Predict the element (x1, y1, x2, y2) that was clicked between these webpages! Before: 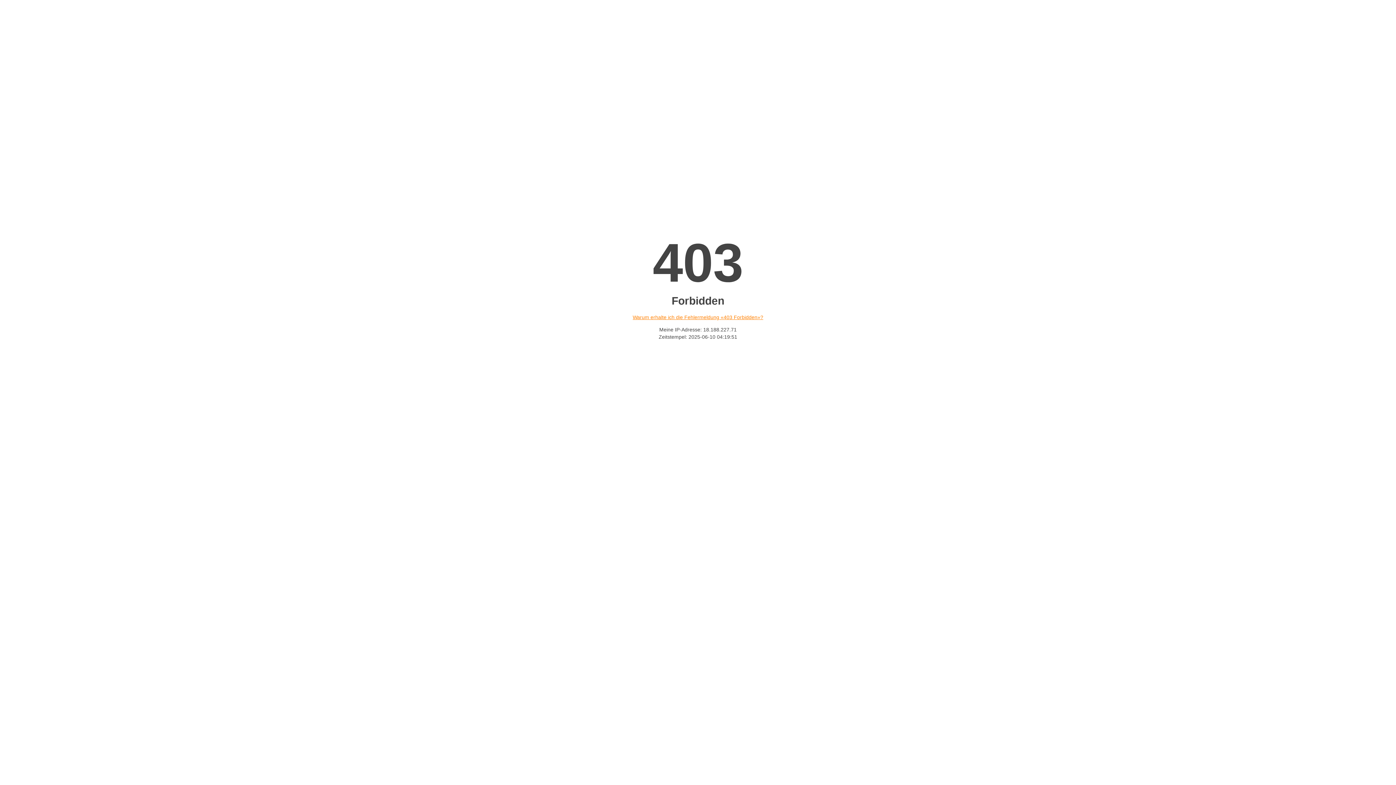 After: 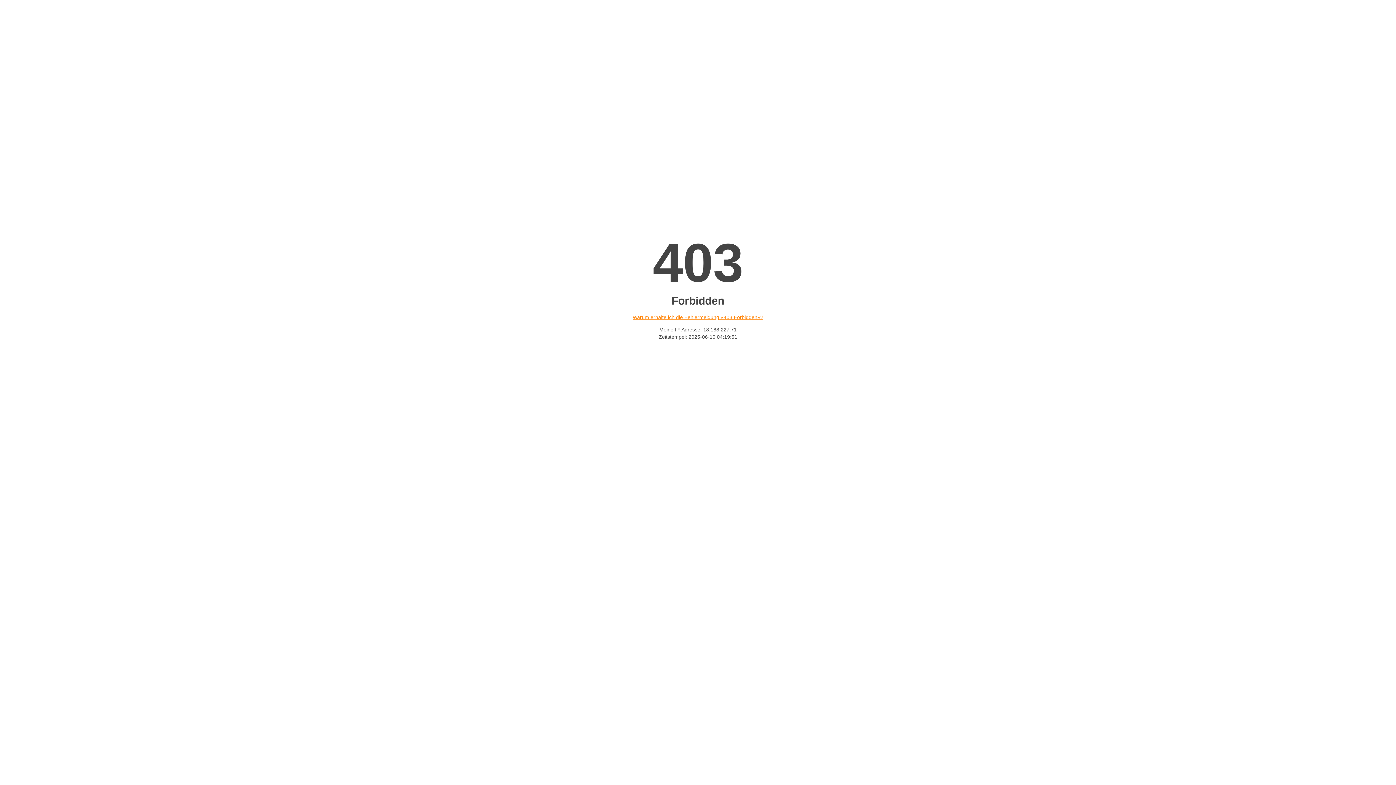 Action: bbox: (632, 314, 763, 320) label: Warum erhalte ich die Fehlermeldung «403 Forbidden»?